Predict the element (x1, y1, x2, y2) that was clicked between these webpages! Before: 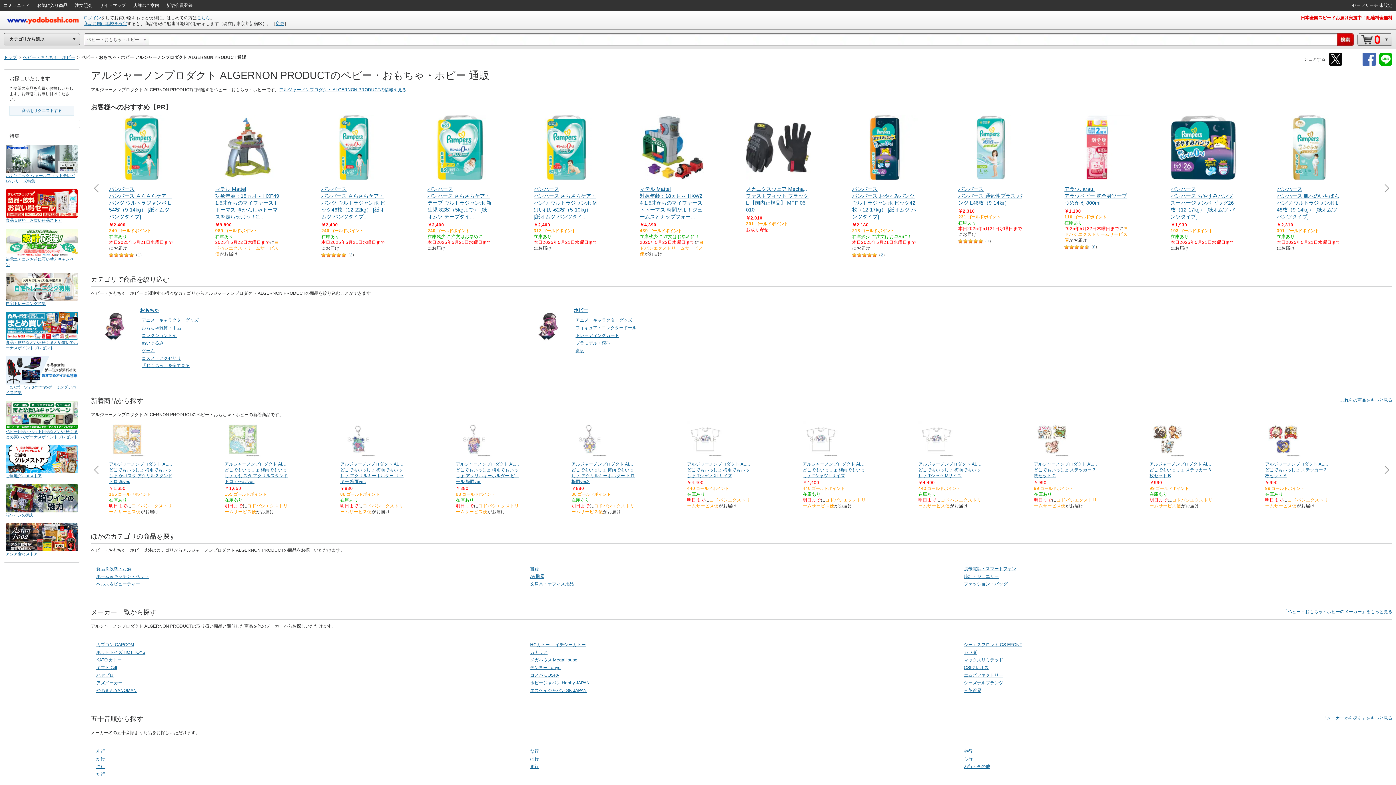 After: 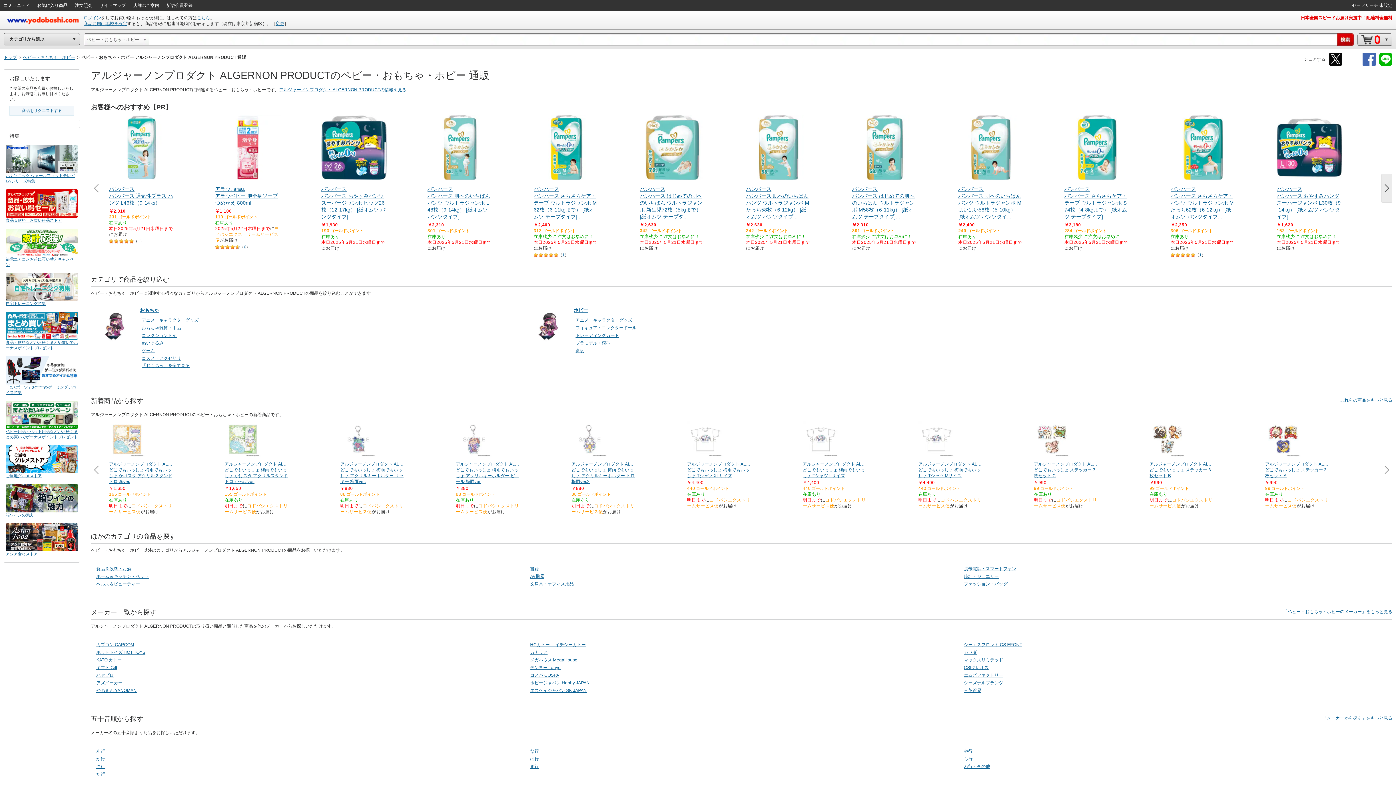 Action: bbox: (1381, 111, 1392, 265)